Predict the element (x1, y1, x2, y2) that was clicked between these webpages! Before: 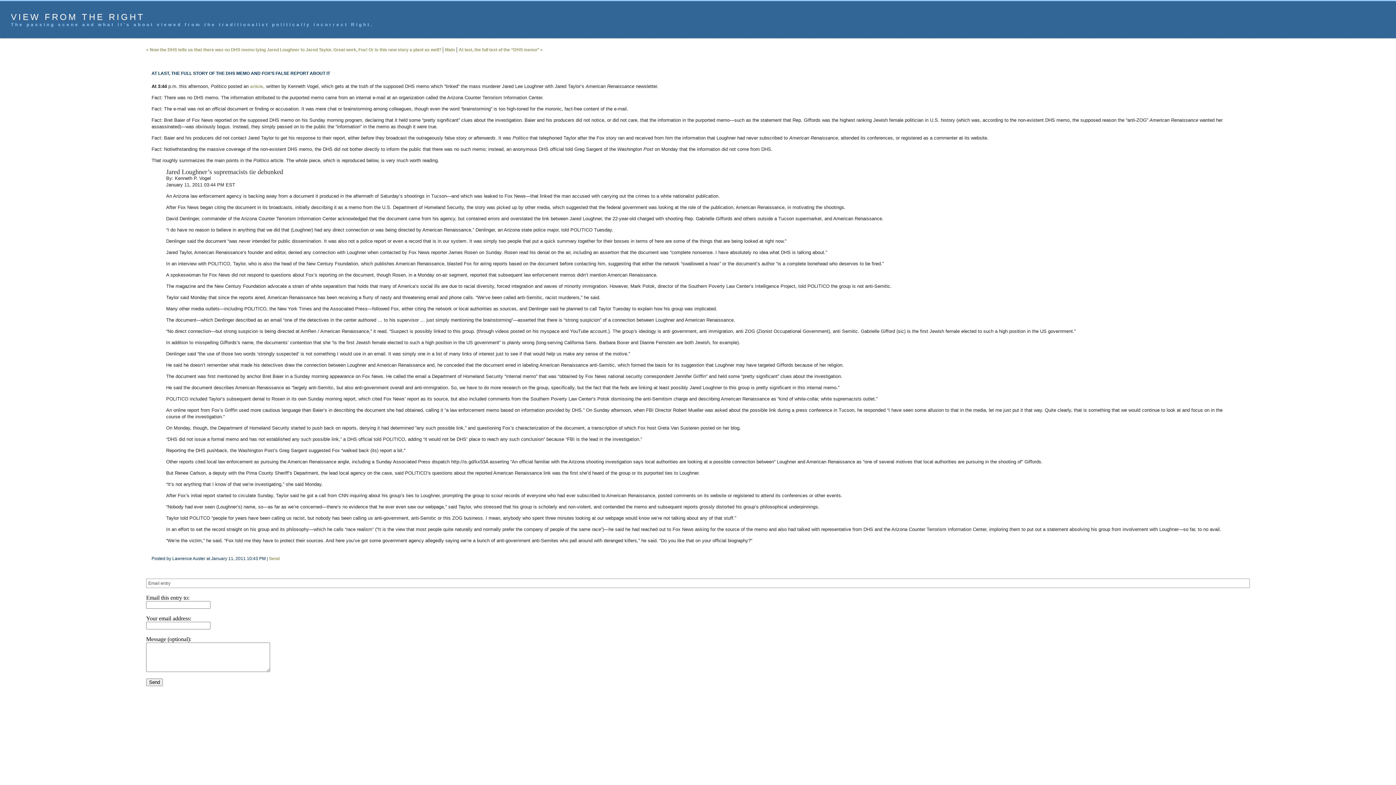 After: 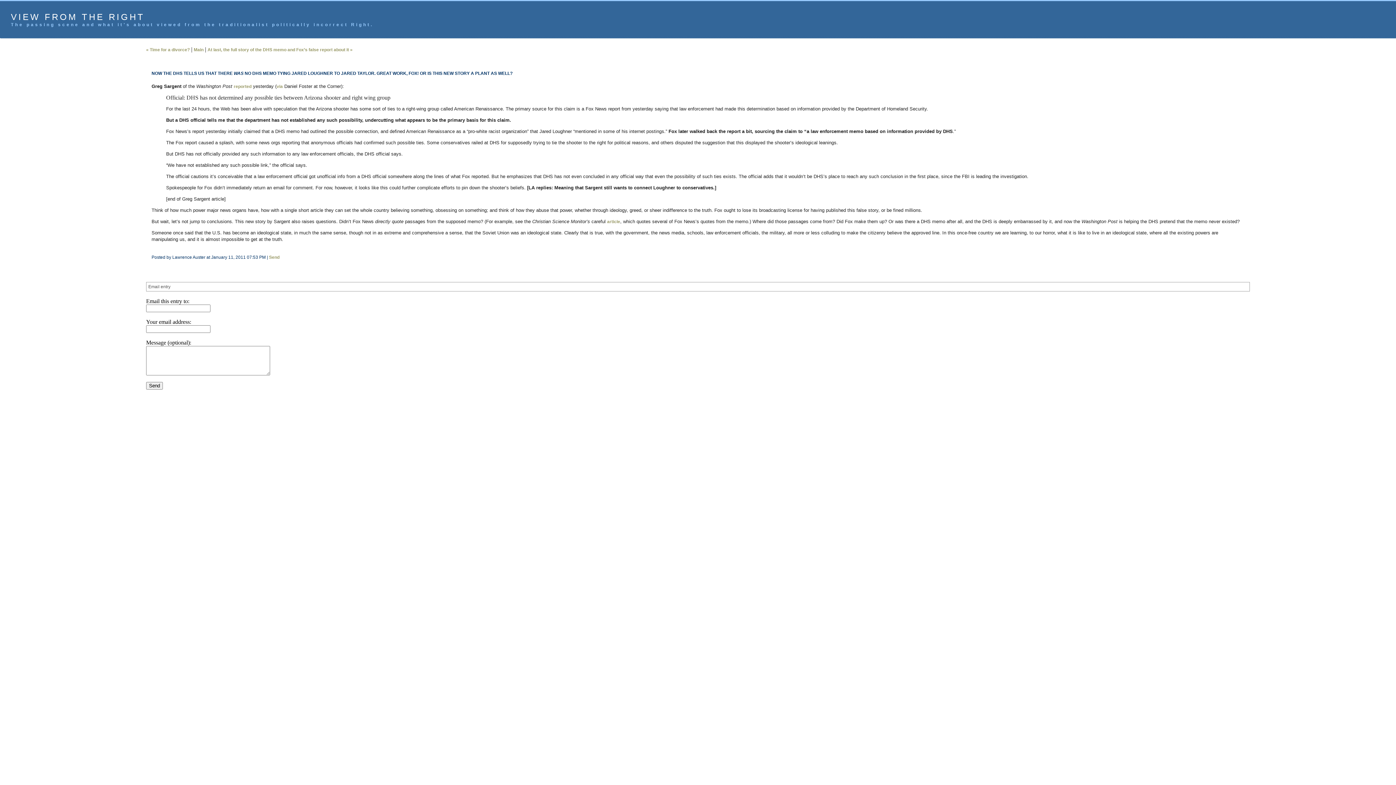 Action: label: « Now the DHS tells us that there was no DHS memo tying Jared Loughner to Jared Taylor. Great work, Fox! Or is this new story a plant as well?  bbox: (146, 47, 442, 52)